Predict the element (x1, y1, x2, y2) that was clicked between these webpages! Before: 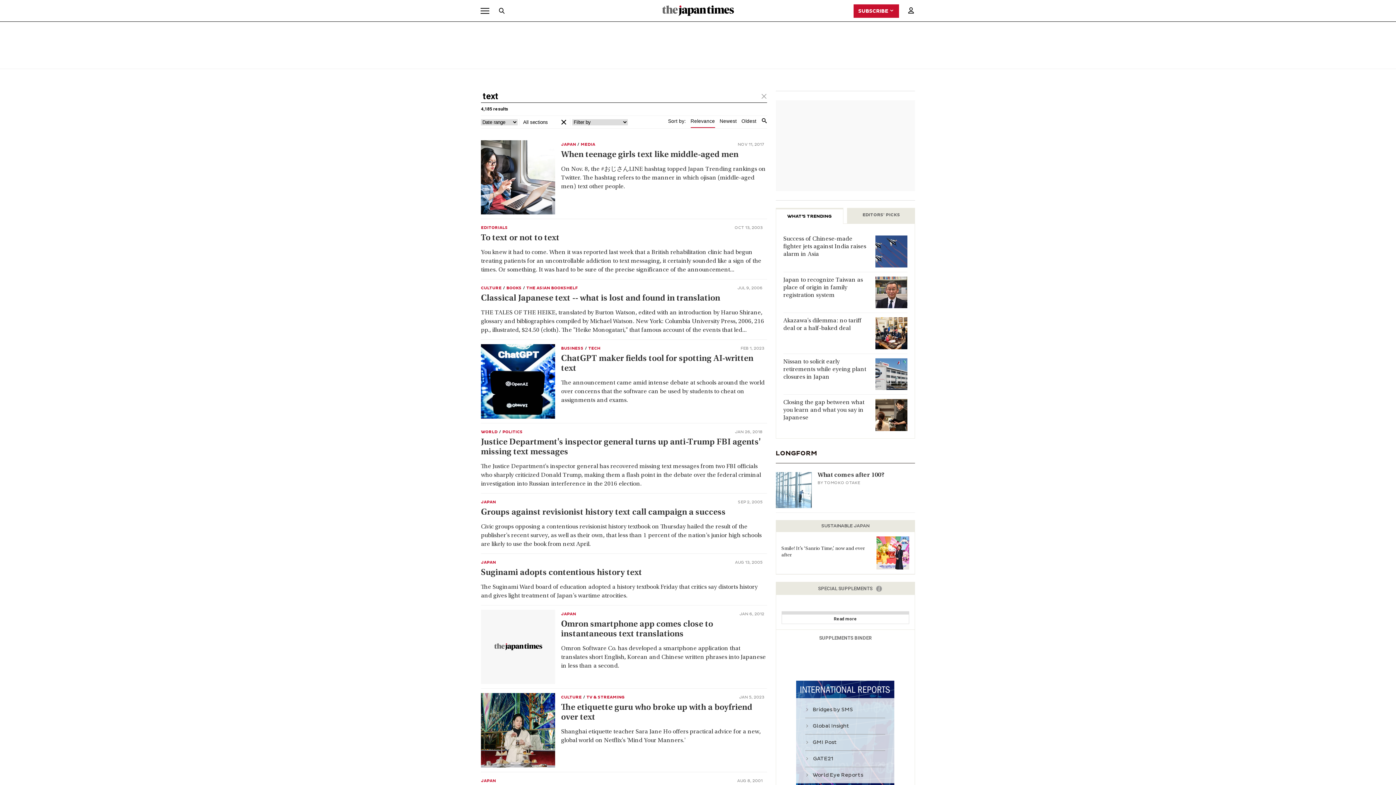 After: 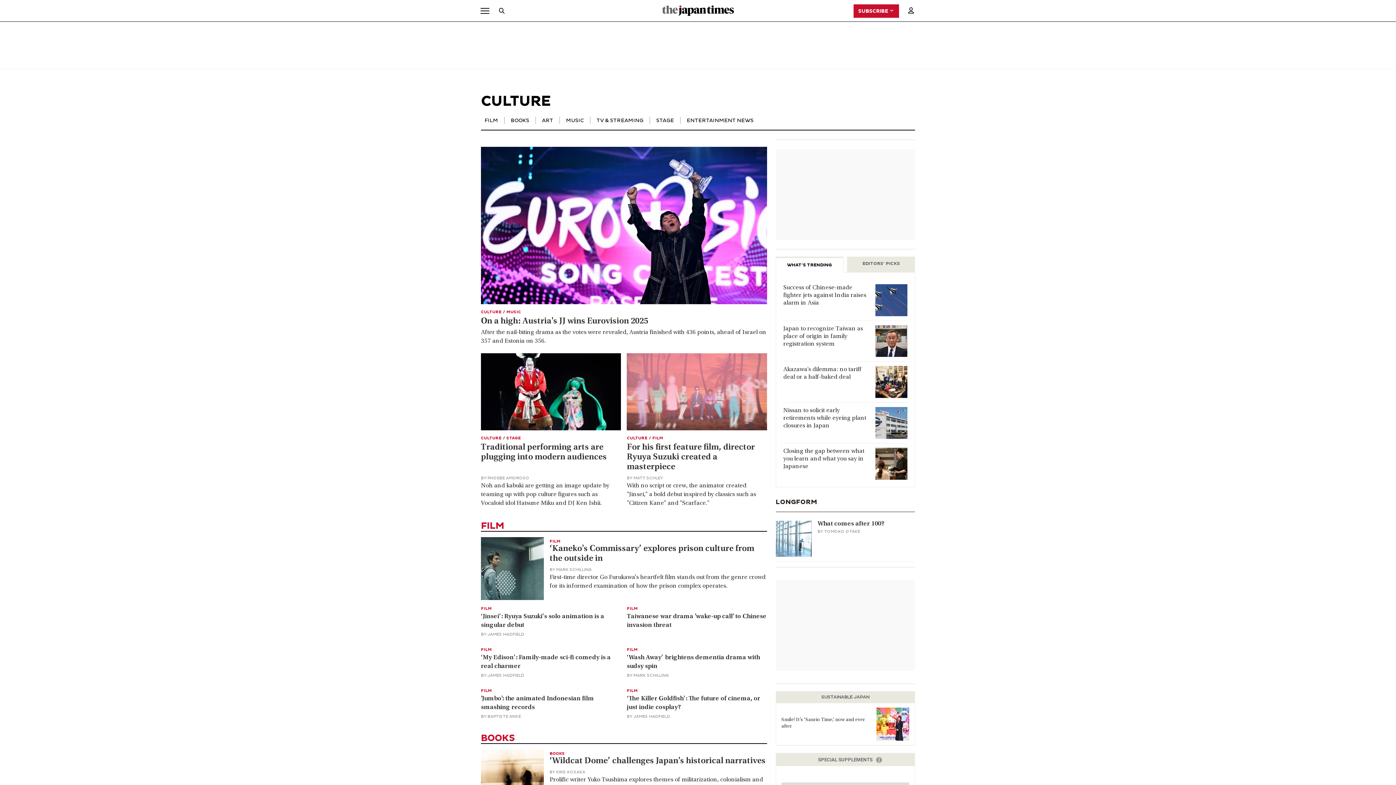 Action: label: CULTURE bbox: (481, 285, 501, 290)